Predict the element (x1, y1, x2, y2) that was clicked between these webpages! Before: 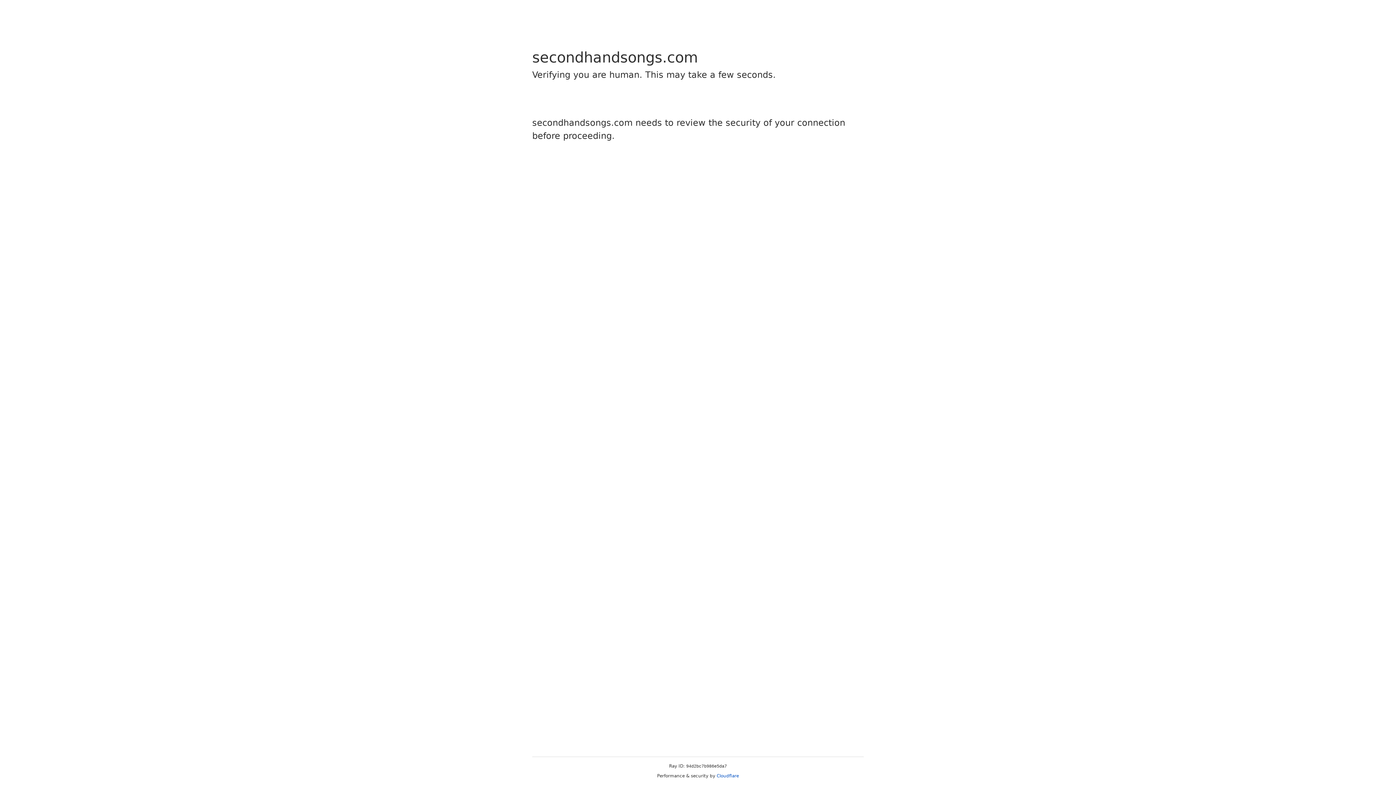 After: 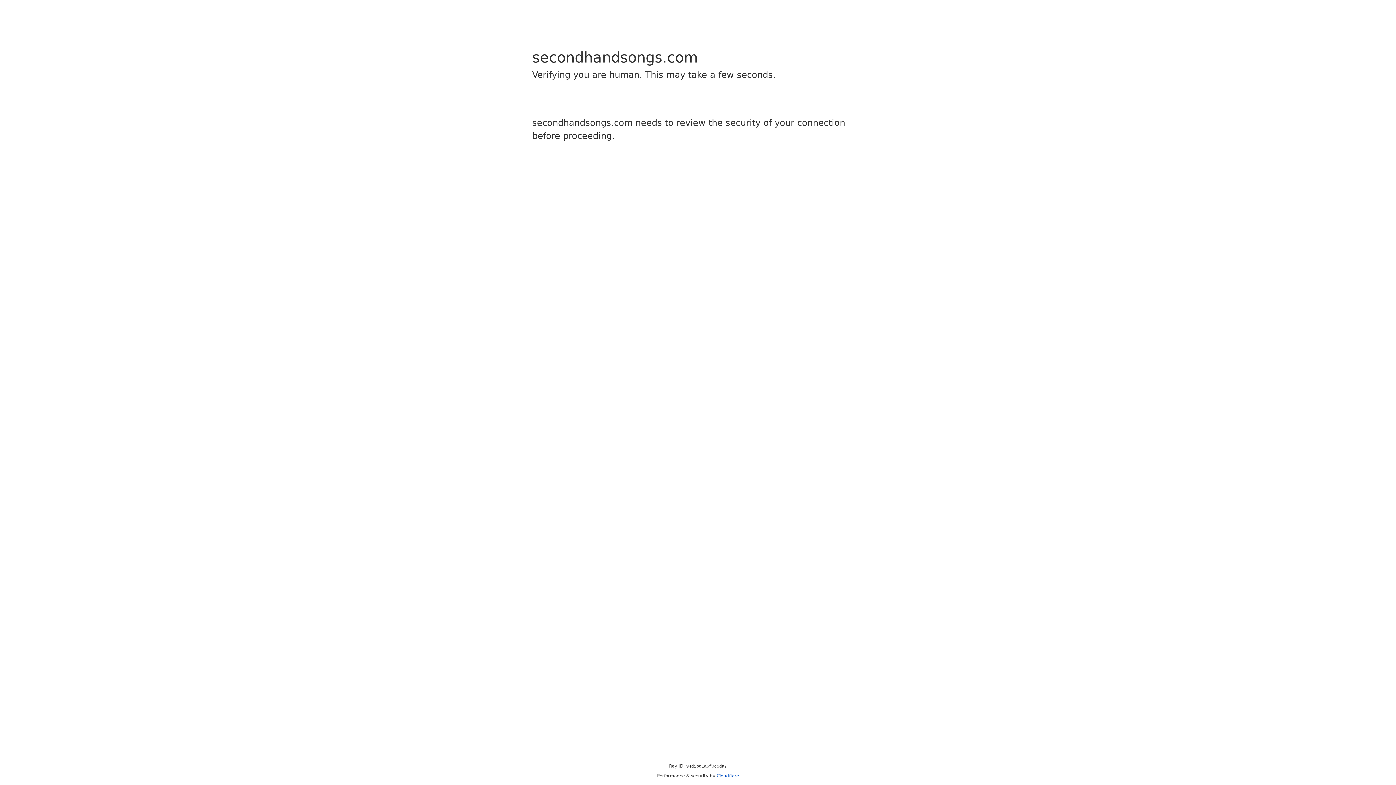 Action: bbox: (716, 773, 739, 778) label: Cloudflare